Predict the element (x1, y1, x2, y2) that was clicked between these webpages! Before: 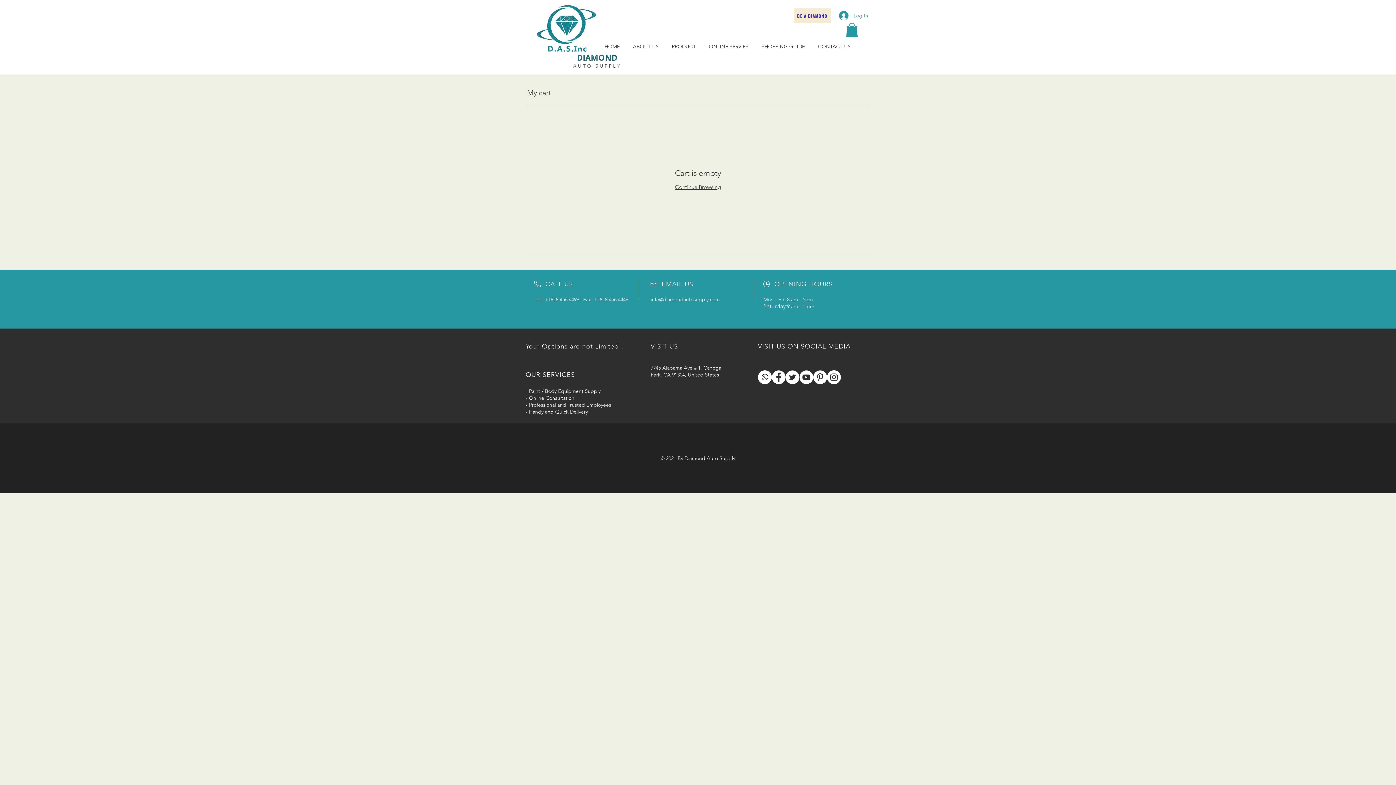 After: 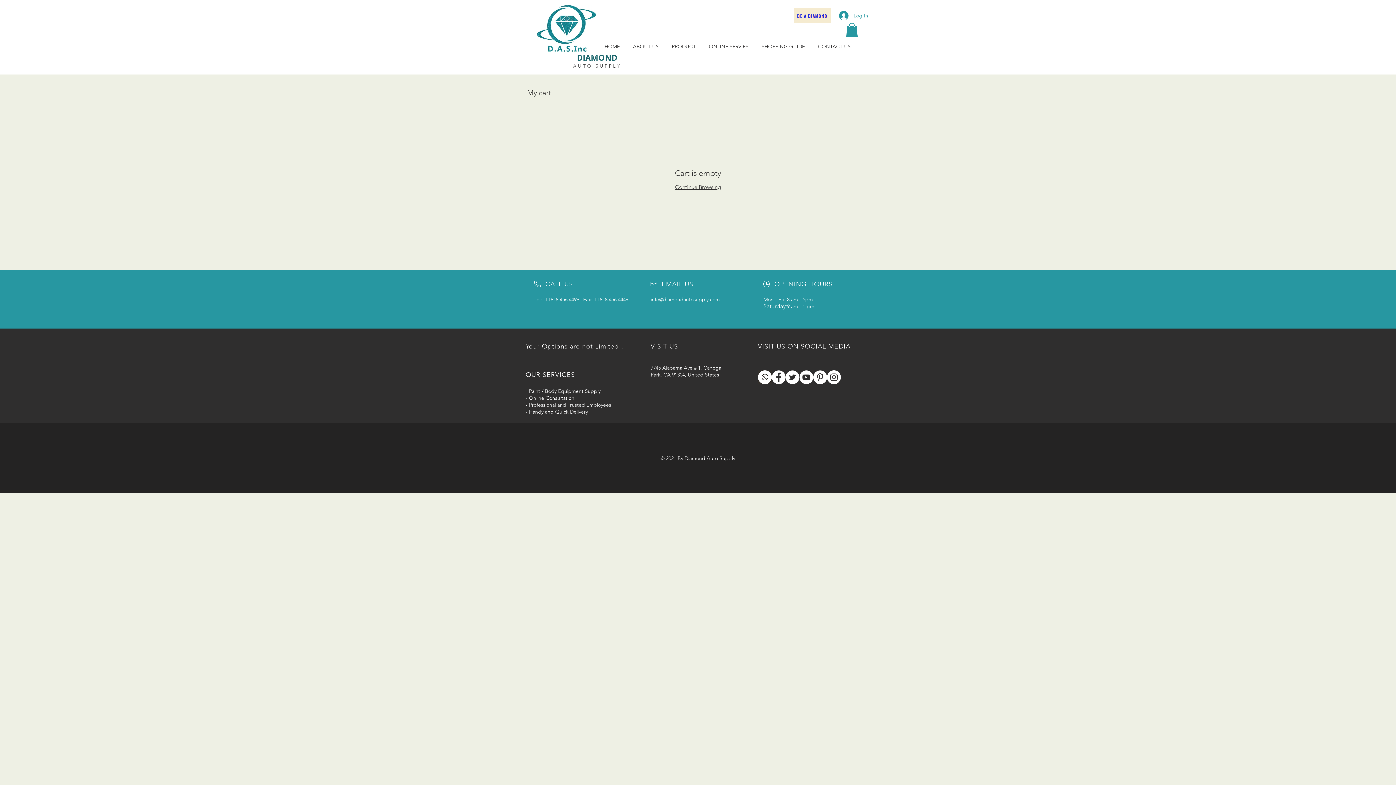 Action: bbox: (813, 370, 827, 384) label: Pinterest